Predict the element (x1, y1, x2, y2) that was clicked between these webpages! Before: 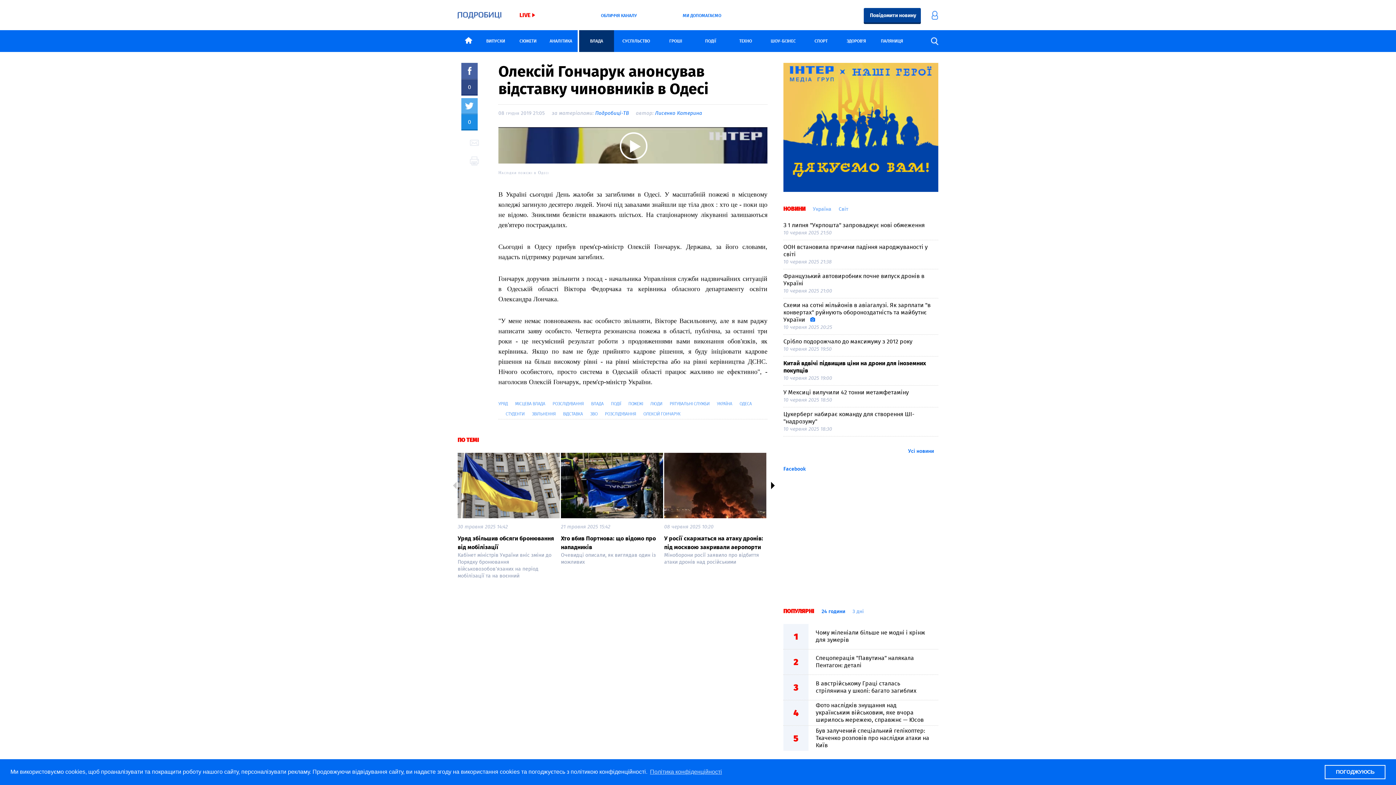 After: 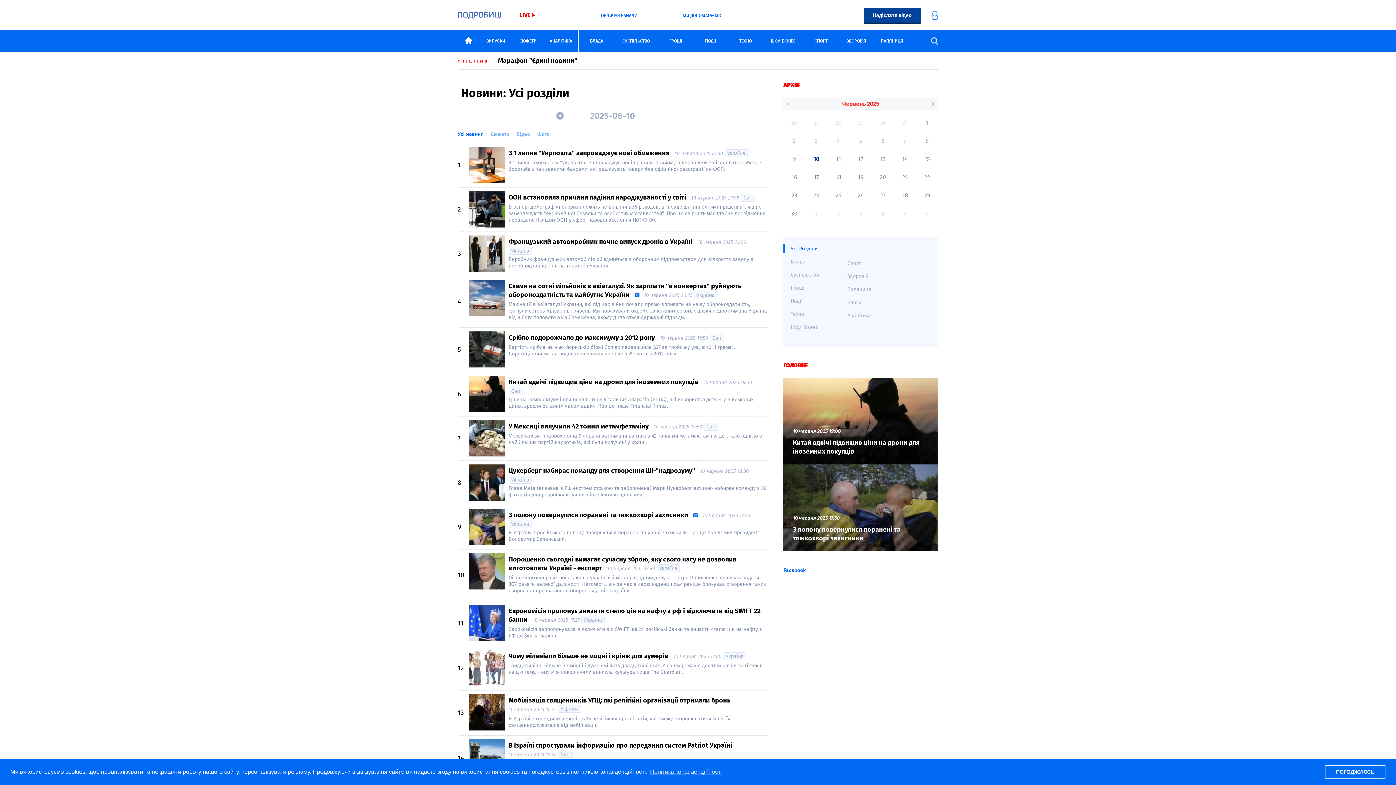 Action: label: НОВИНИ bbox: (783, 204, 805, 213)